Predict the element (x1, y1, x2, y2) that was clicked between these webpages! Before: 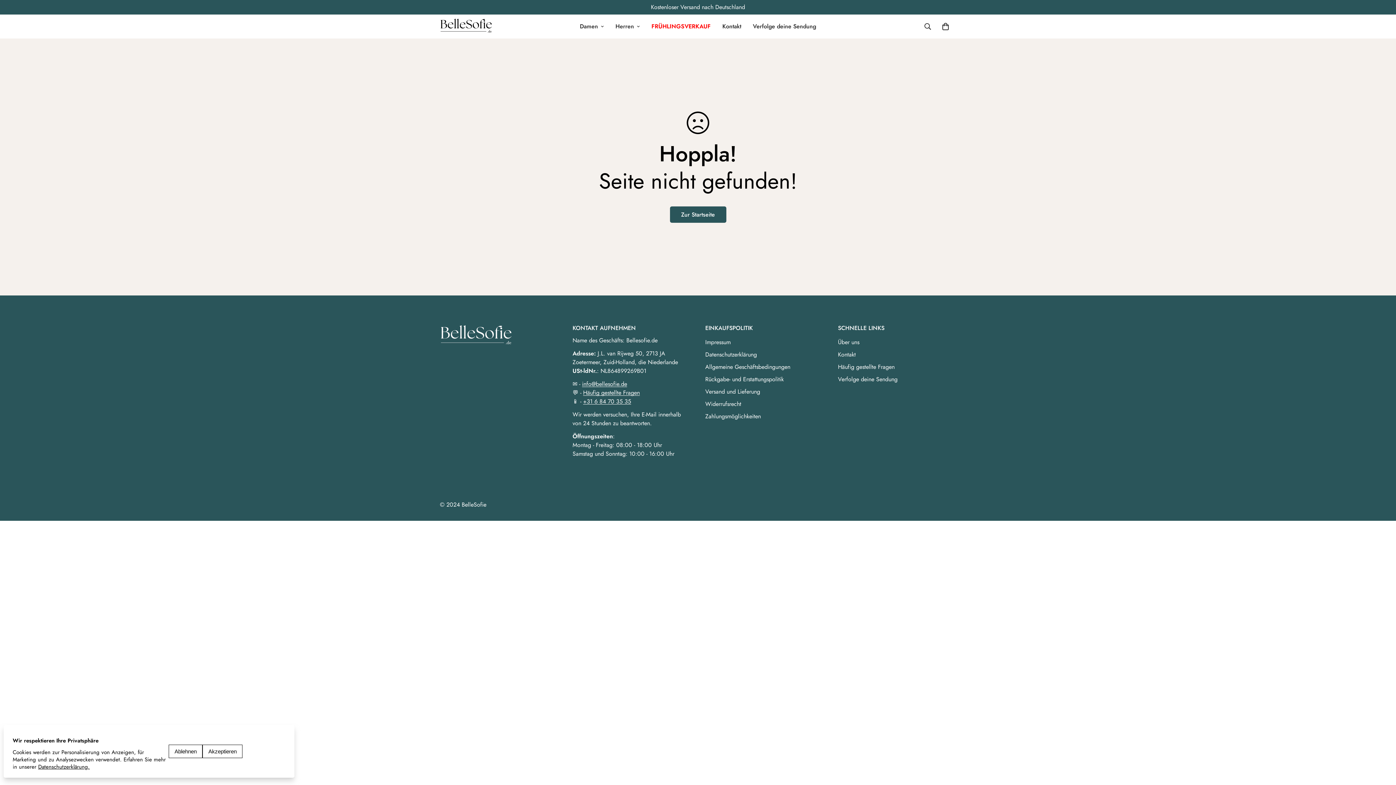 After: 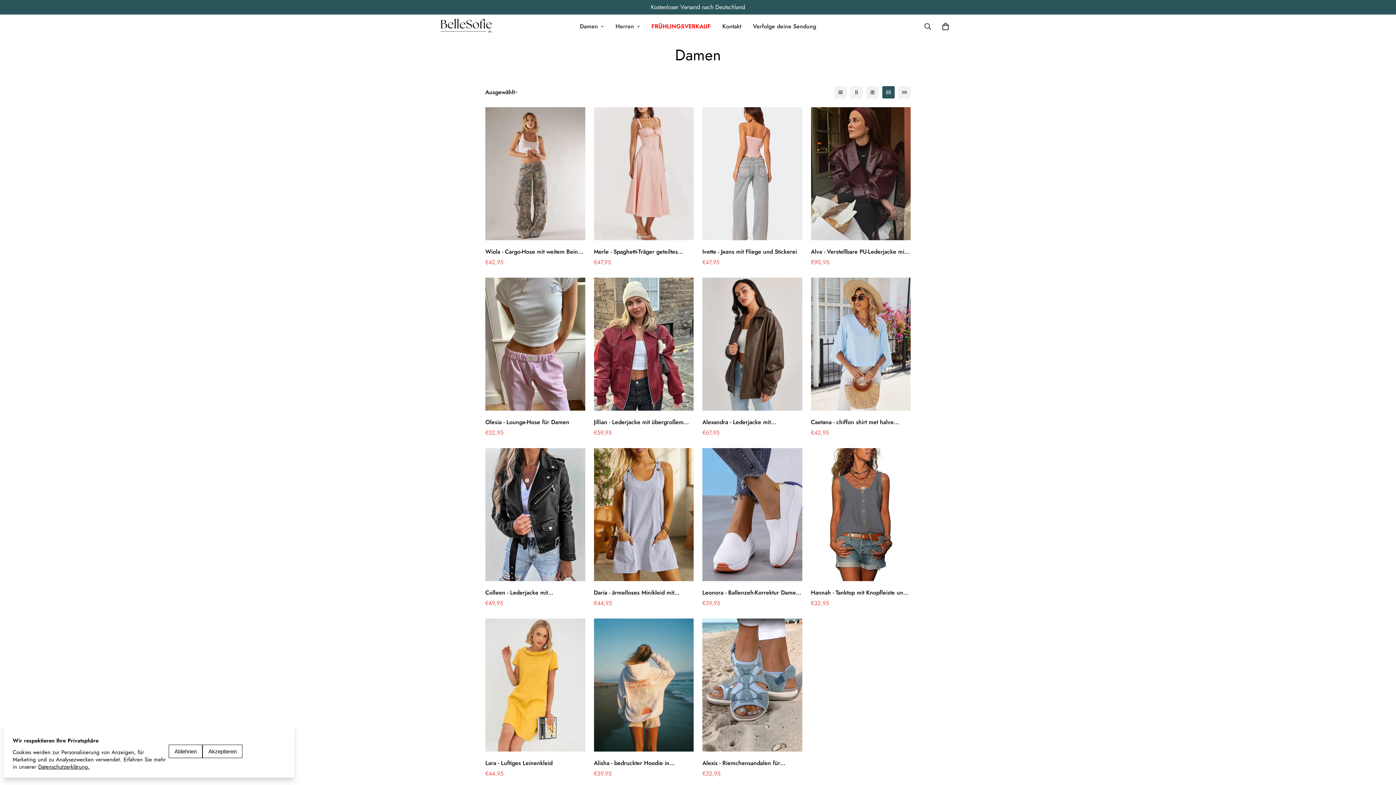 Action: bbox: (574, 14, 609, 38) label: Damen